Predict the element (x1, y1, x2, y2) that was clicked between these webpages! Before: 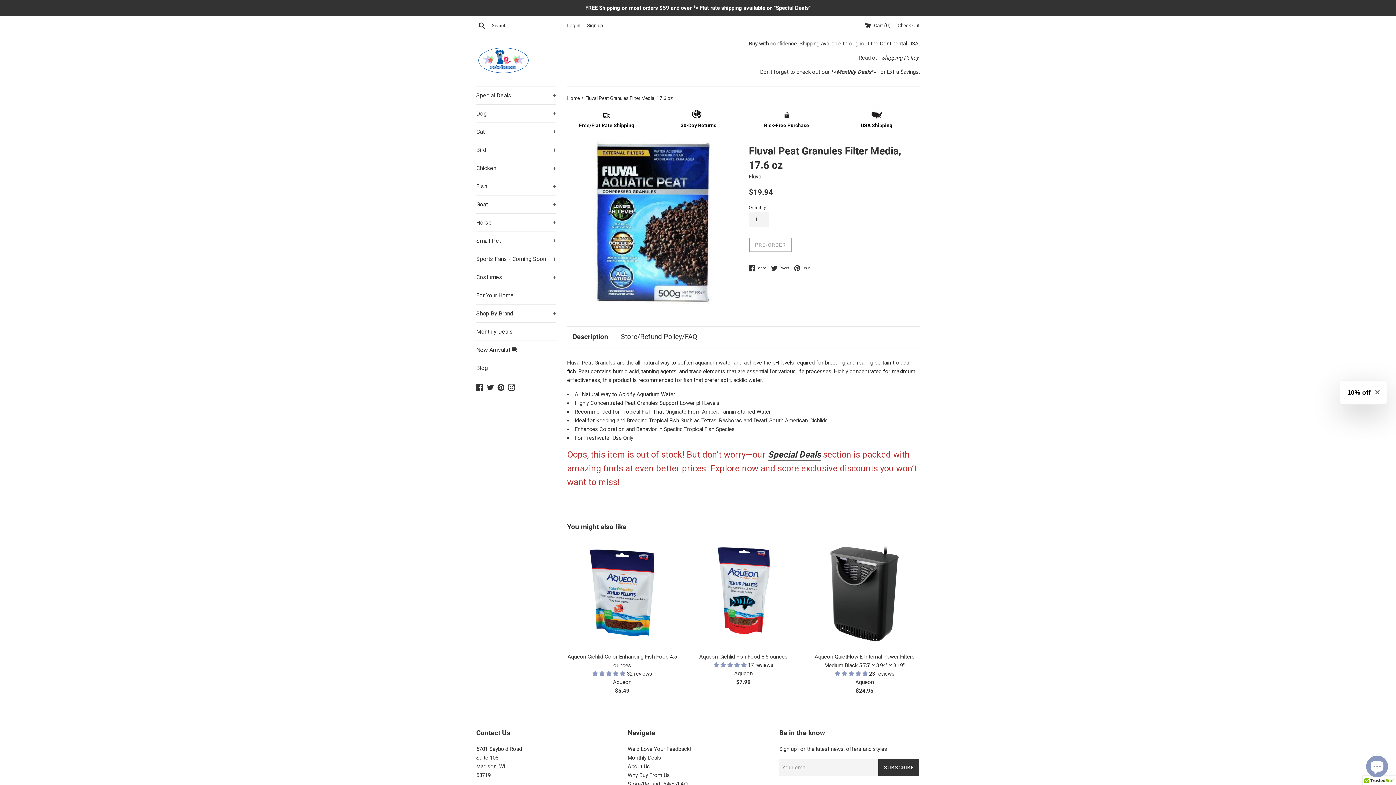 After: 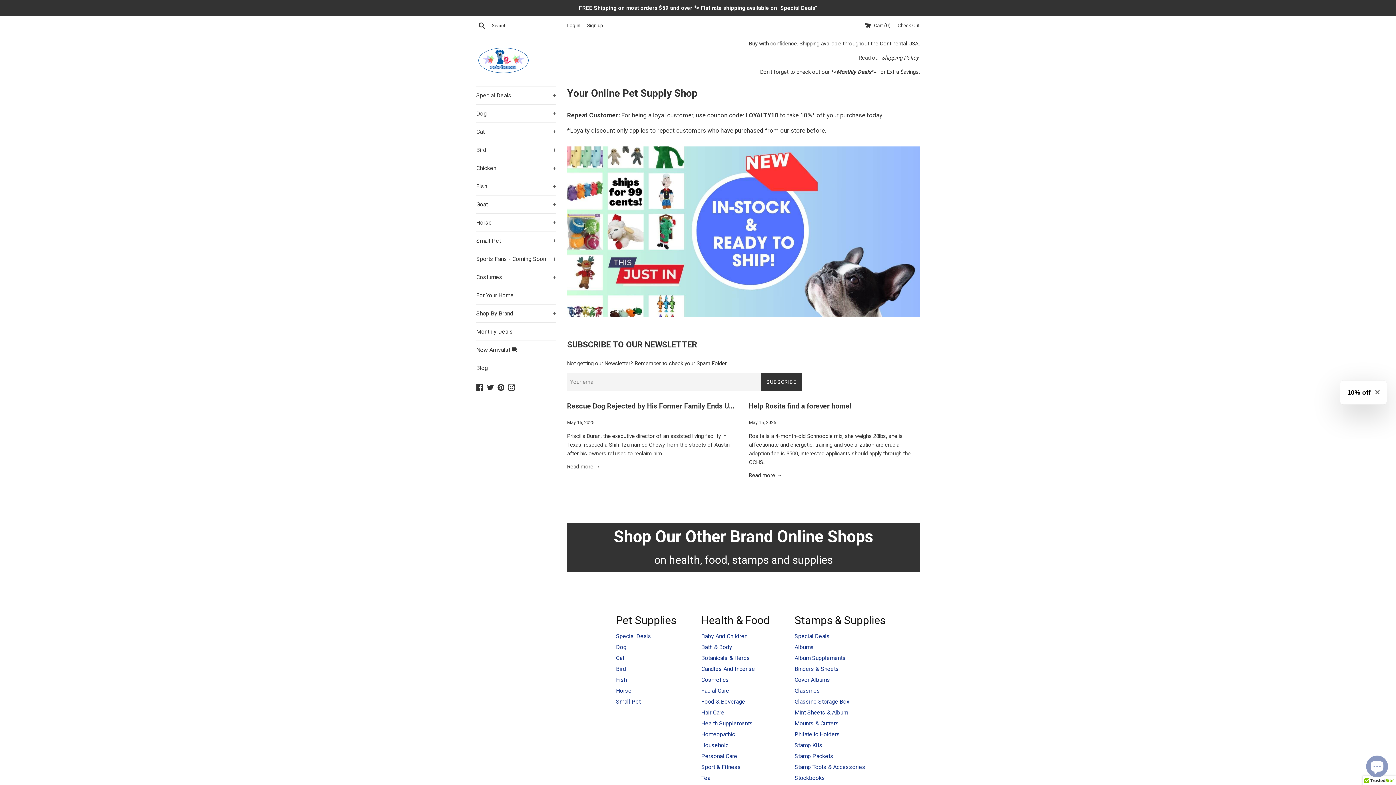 Action: bbox: (476, 46, 530, 74)